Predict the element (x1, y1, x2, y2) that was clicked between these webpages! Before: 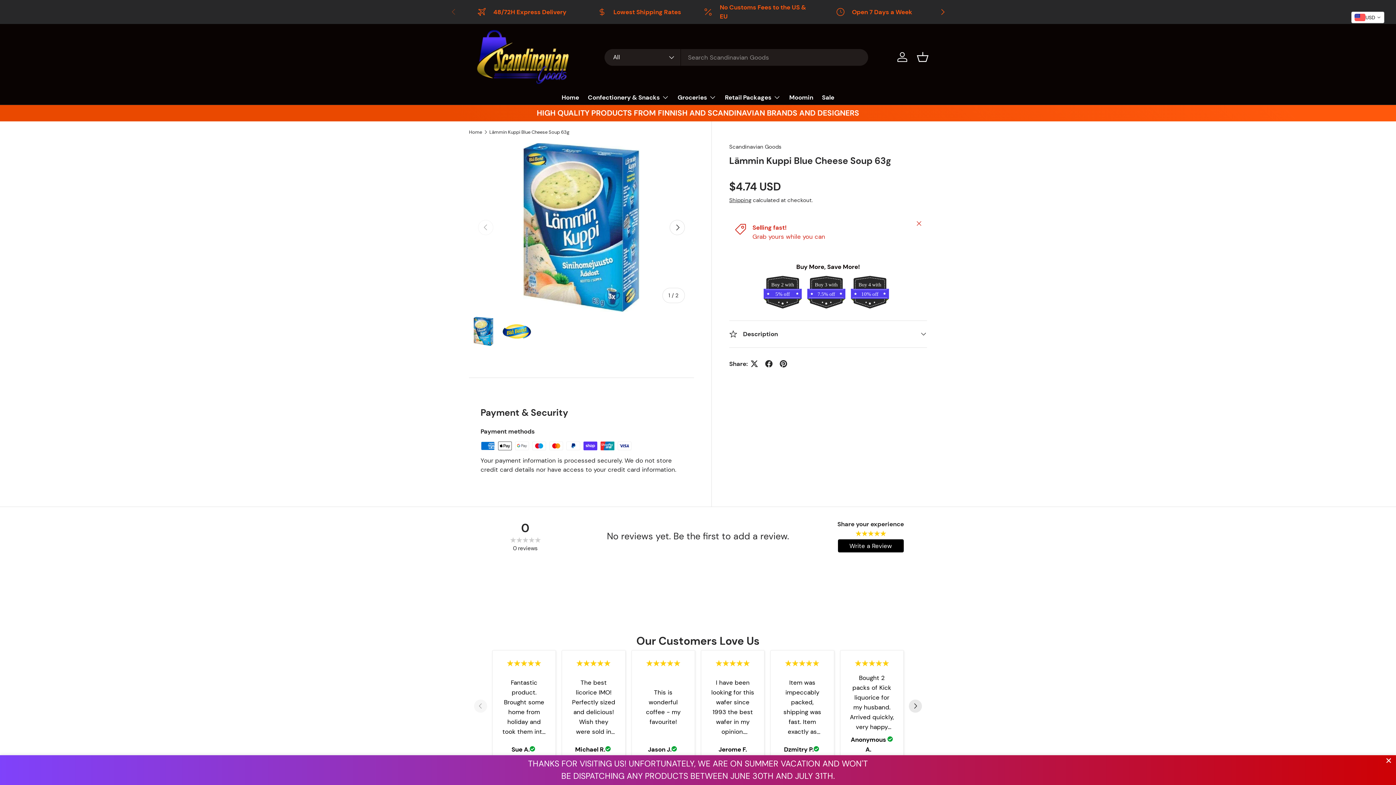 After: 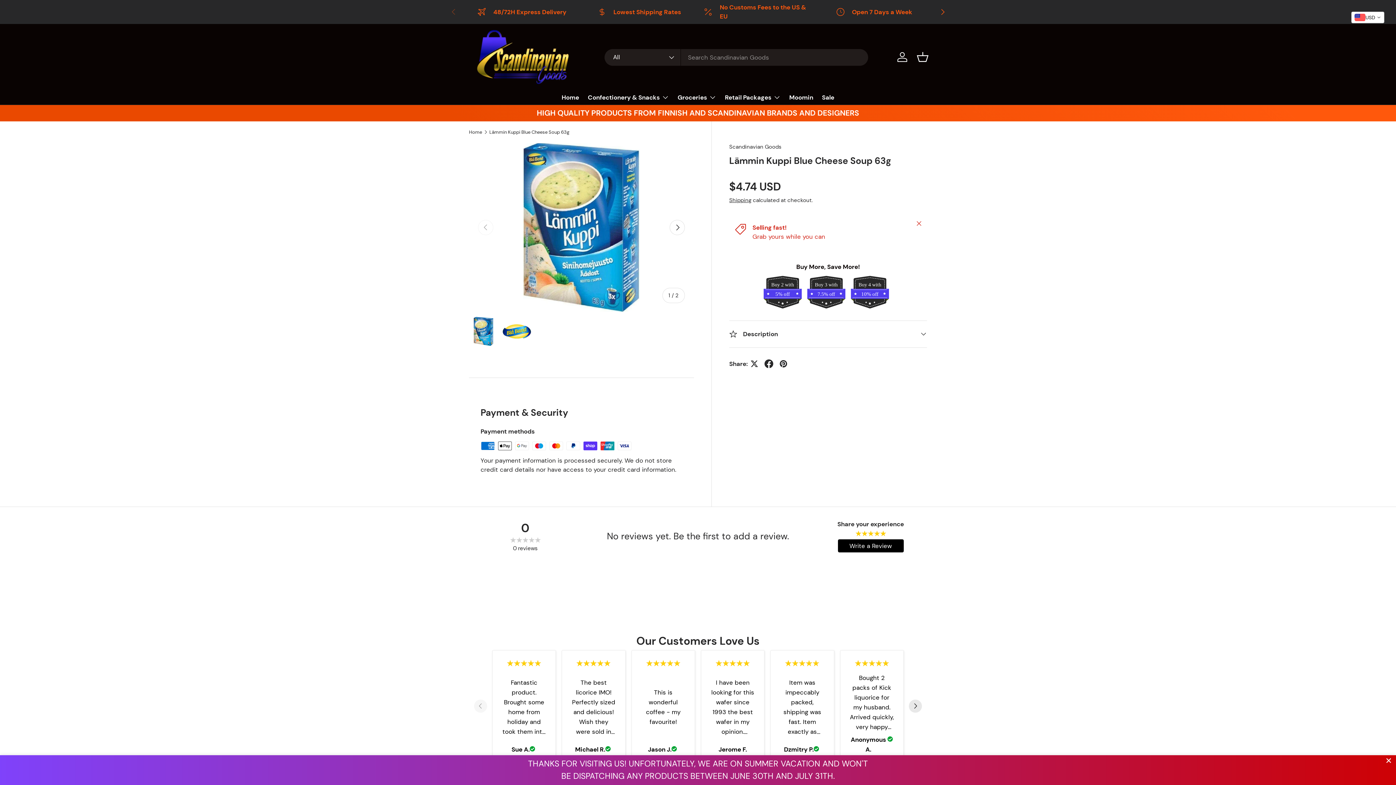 Action: bbox: (761, 356, 776, 371)